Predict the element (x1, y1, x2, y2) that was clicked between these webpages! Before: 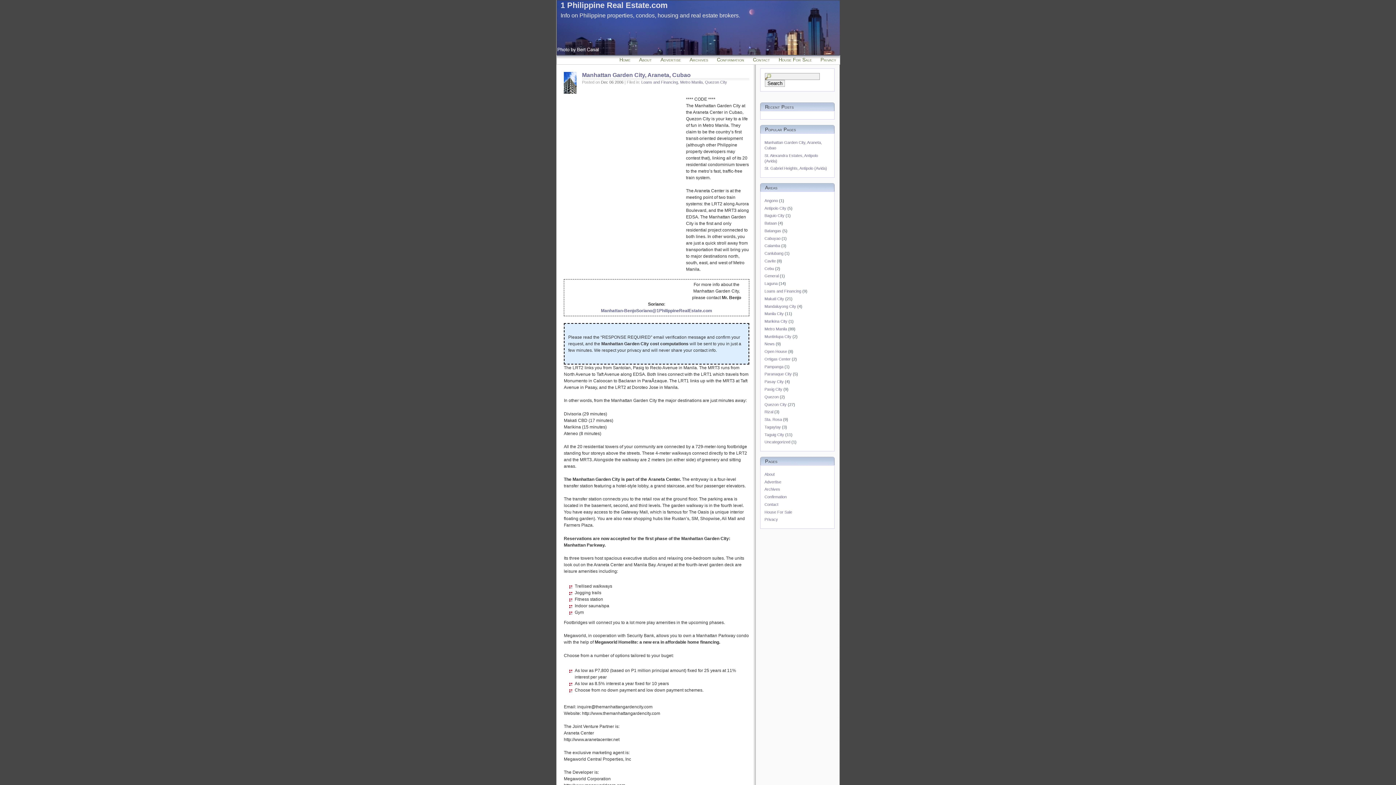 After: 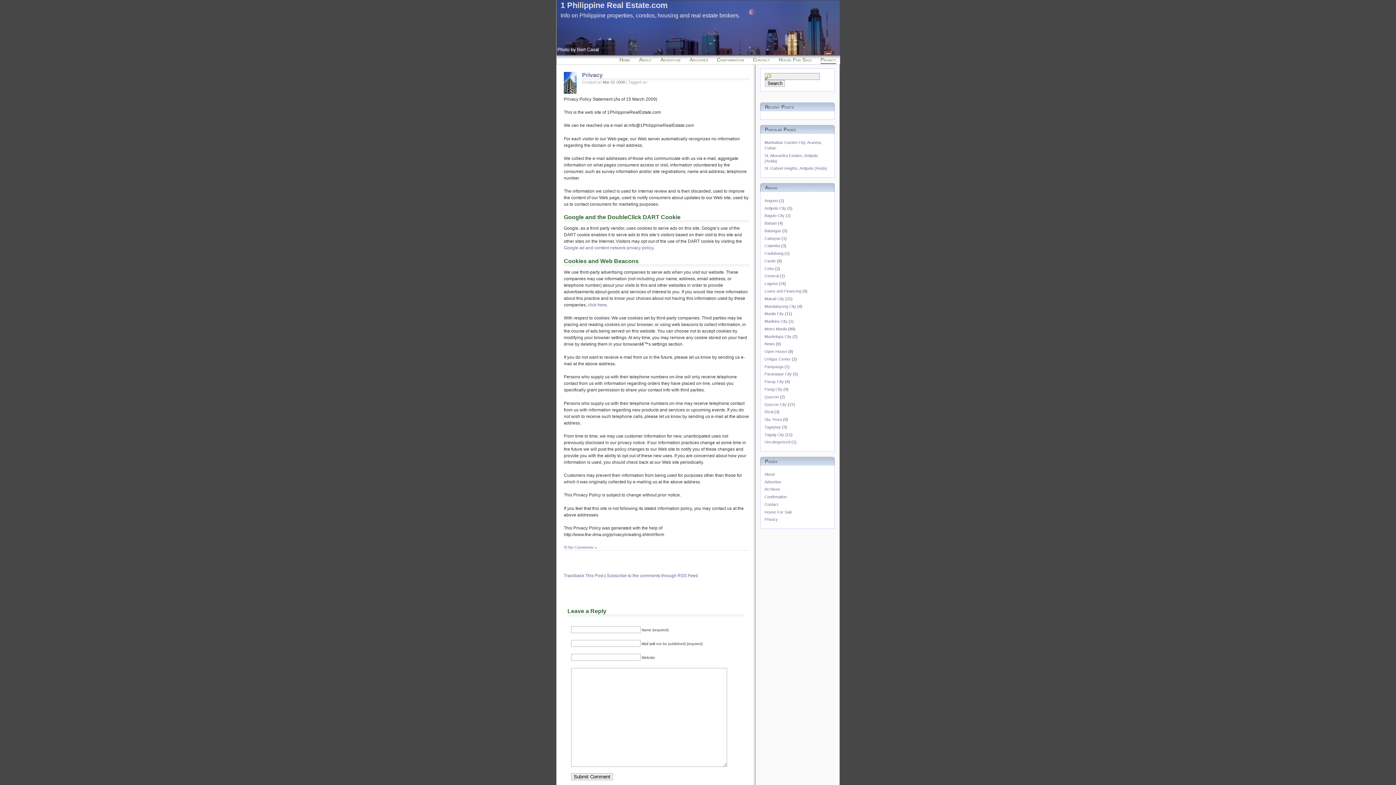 Action: bbox: (820, 56, 836, 63) label: Privacy